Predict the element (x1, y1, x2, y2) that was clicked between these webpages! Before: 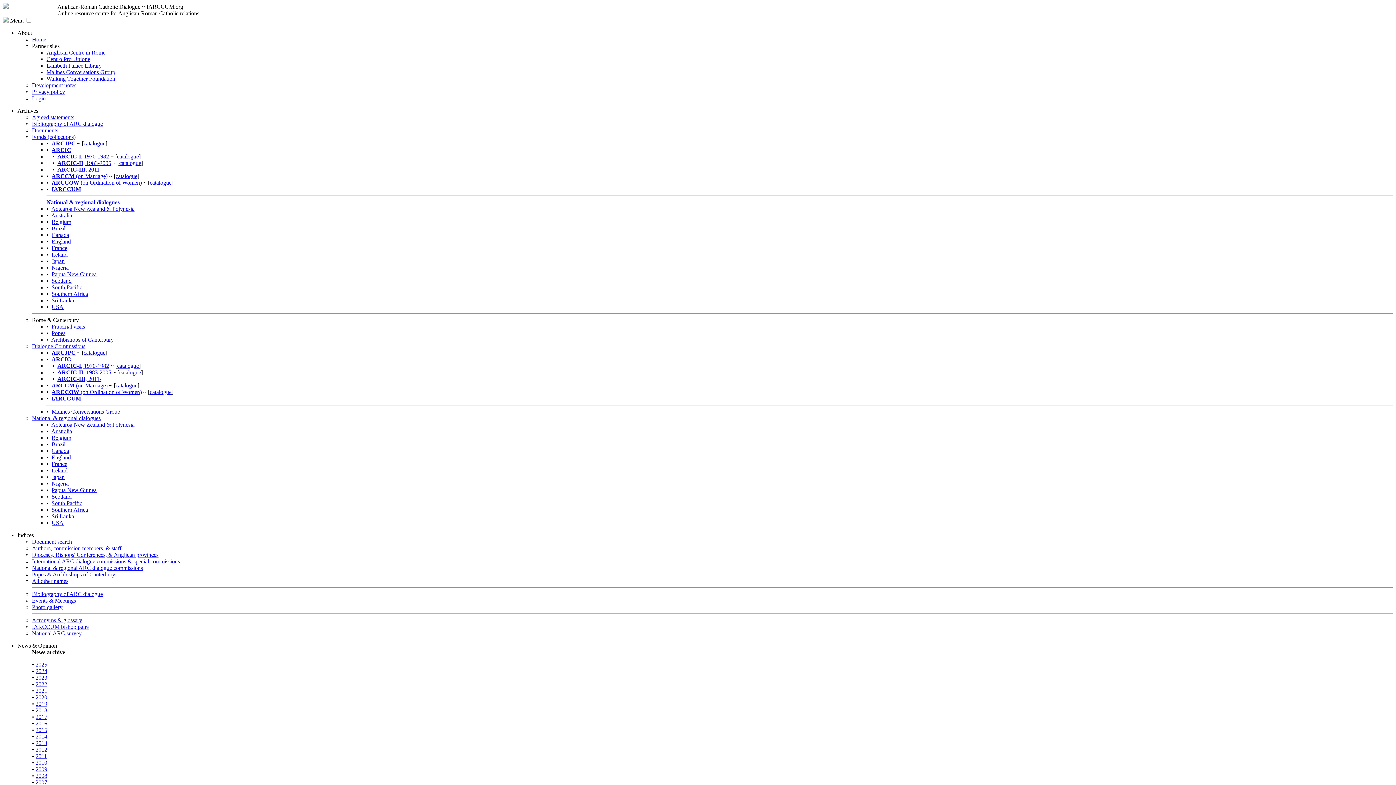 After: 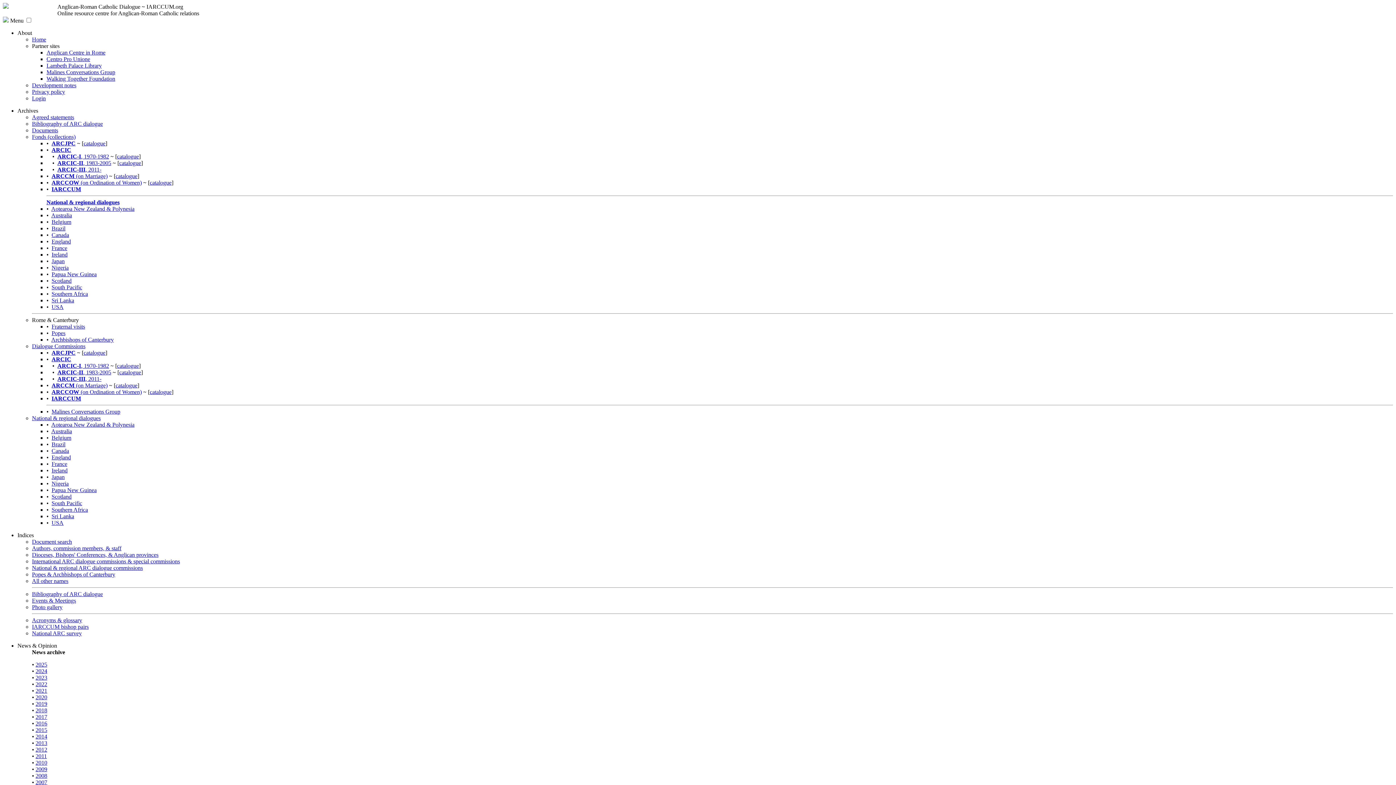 Action: bbox: (51, 513, 74, 519) label: Sri Lanka